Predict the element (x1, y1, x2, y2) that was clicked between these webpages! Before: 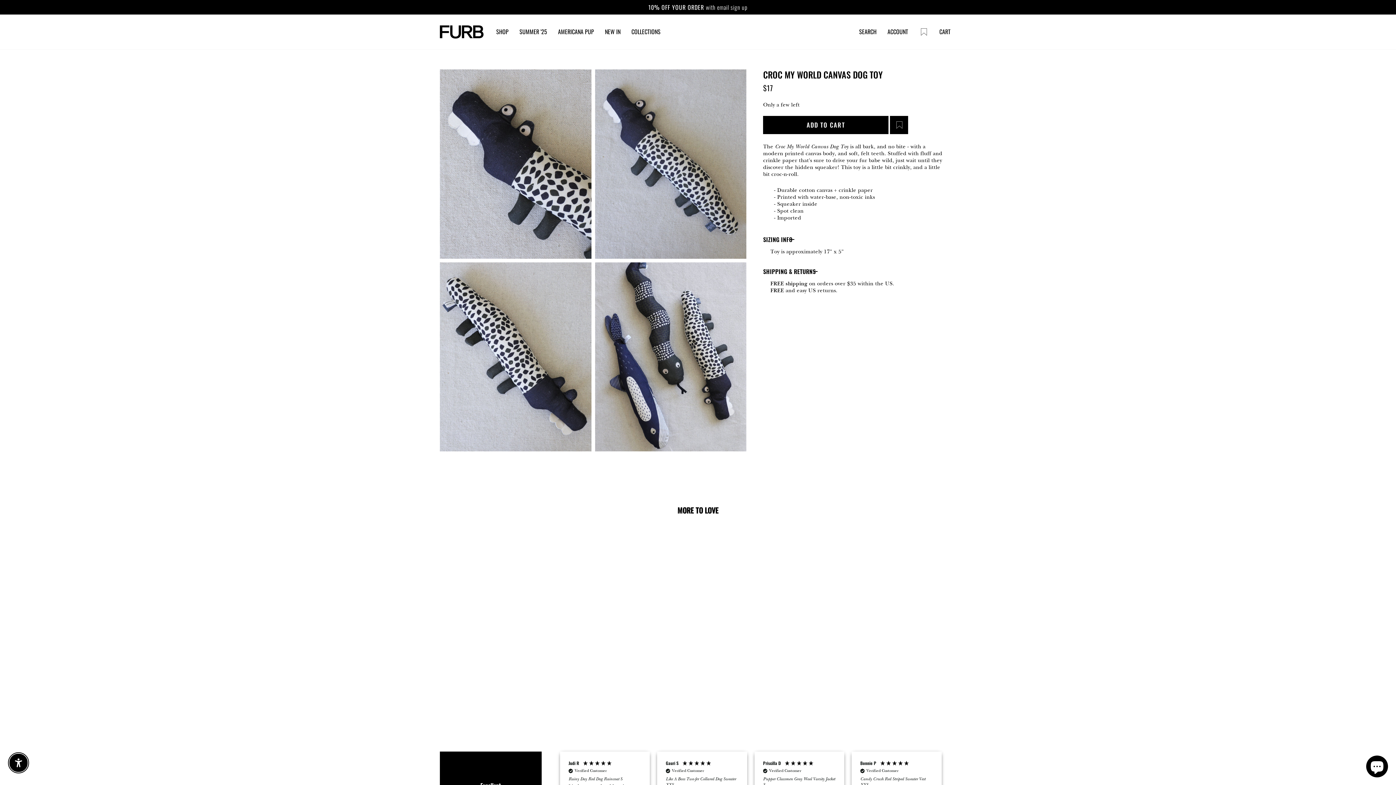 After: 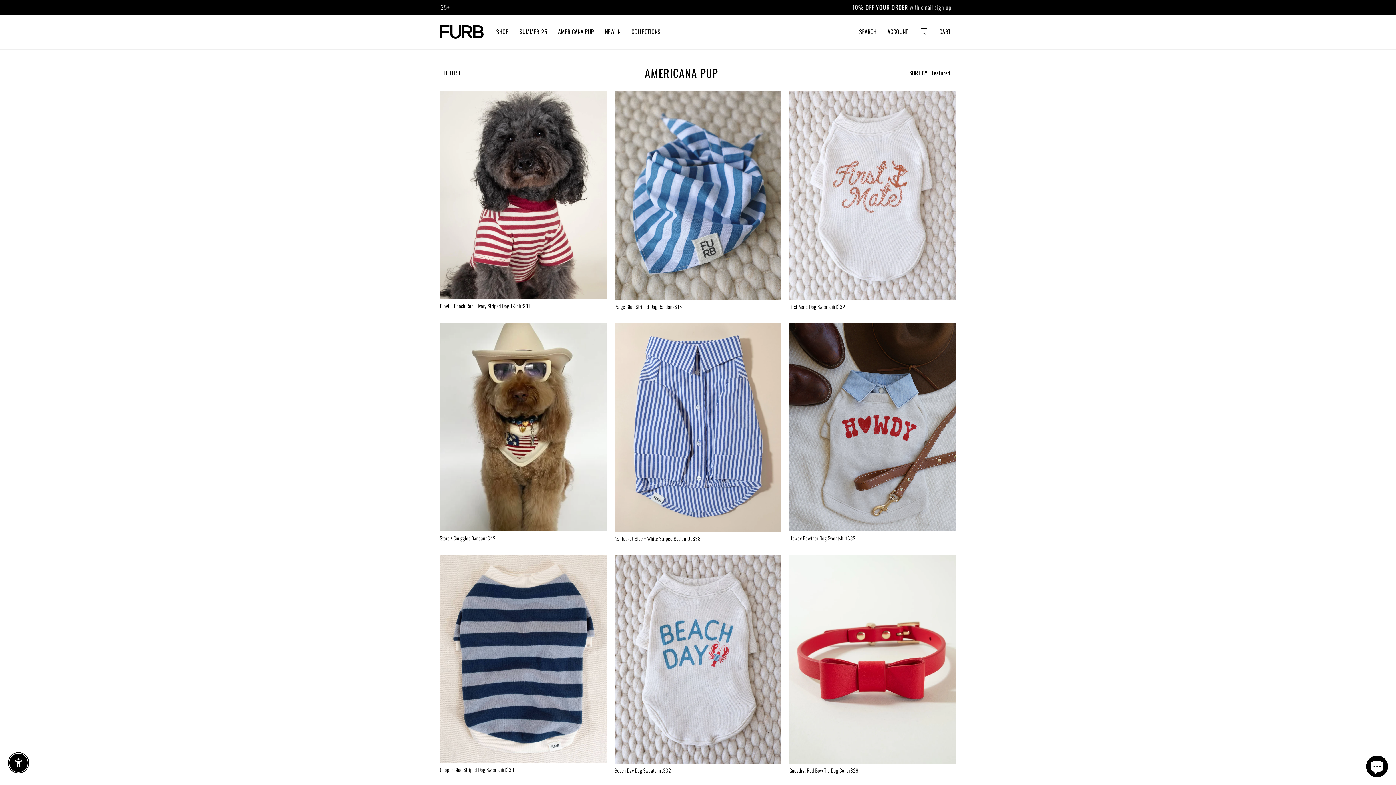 Action: label: AMERICANA PUP bbox: (552, 25, 599, 38)